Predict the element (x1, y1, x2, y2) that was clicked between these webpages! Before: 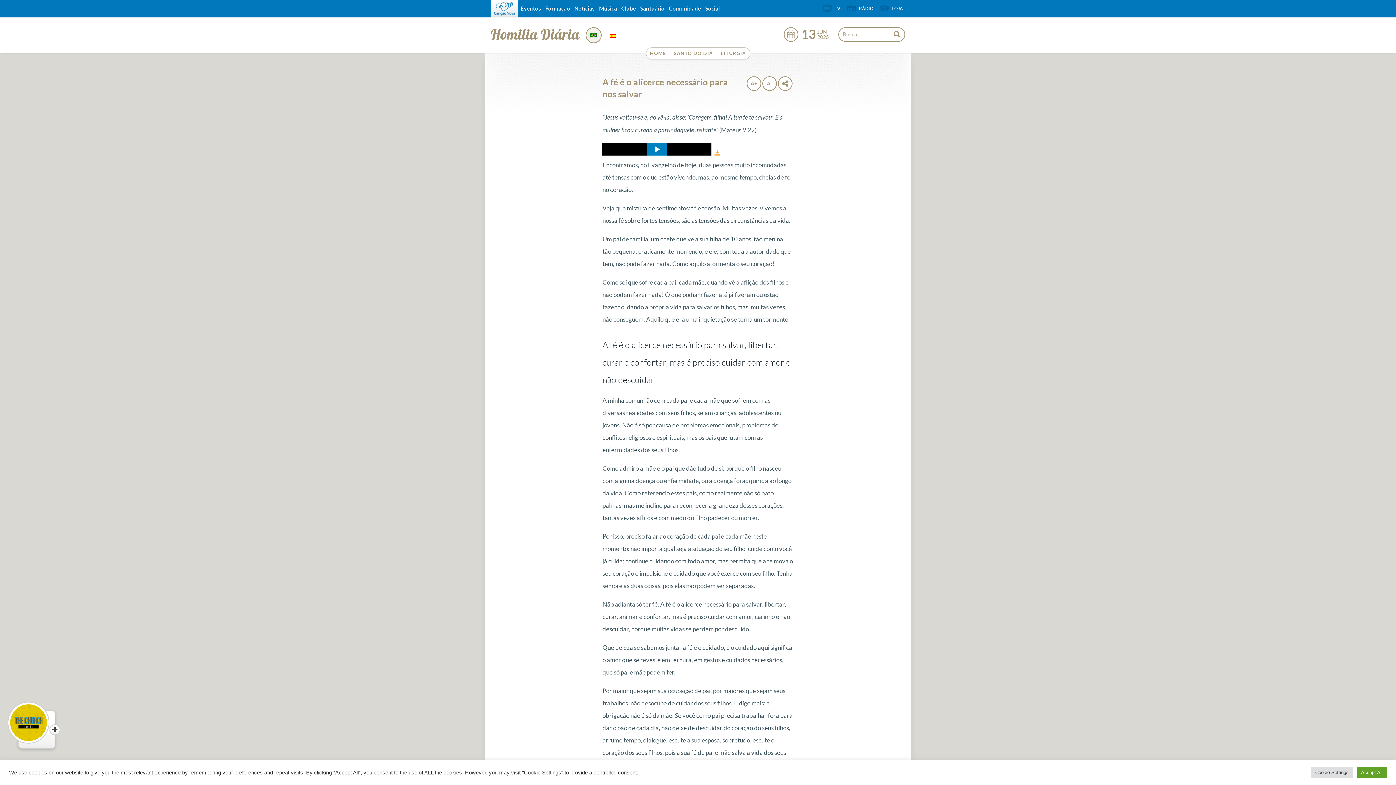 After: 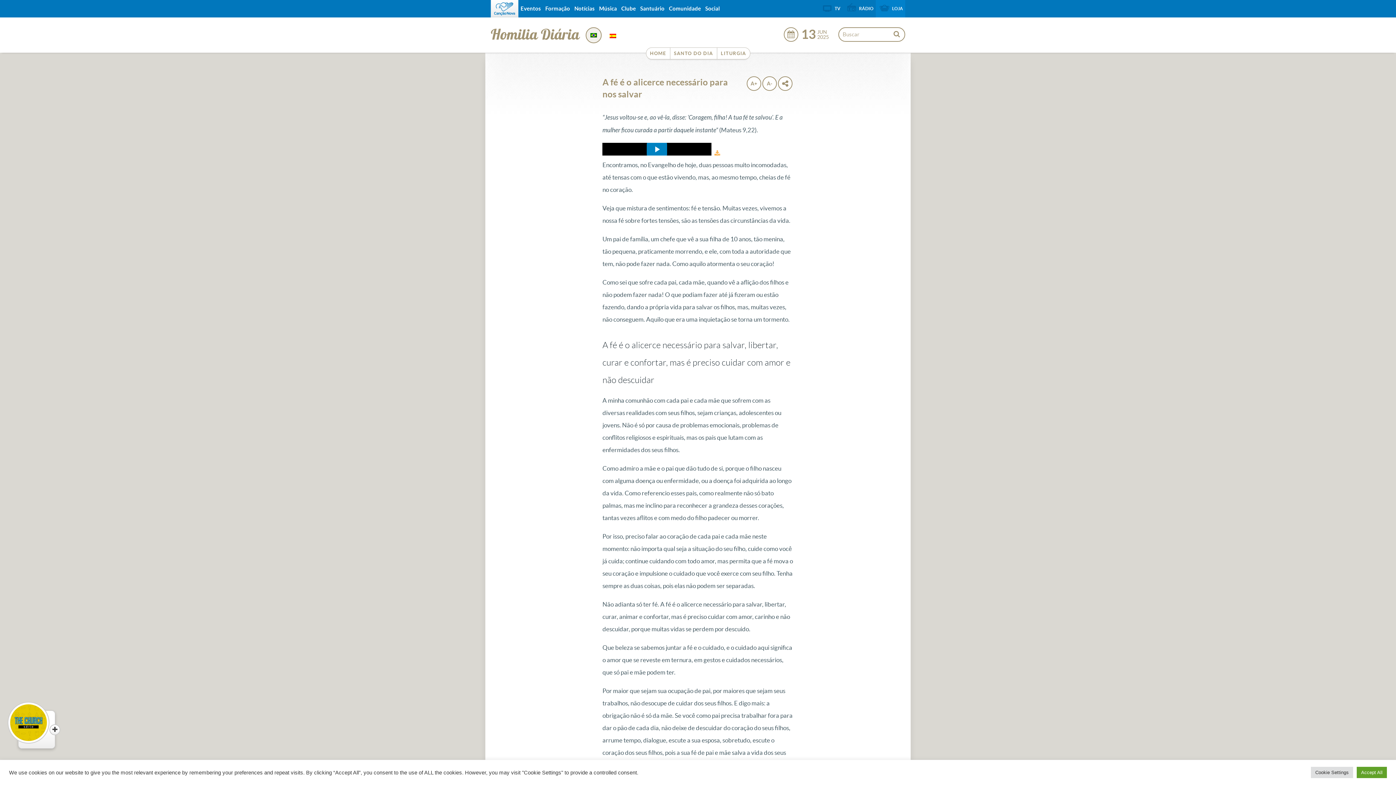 Action: label: LOJA bbox: (876, 0, 905, 15)